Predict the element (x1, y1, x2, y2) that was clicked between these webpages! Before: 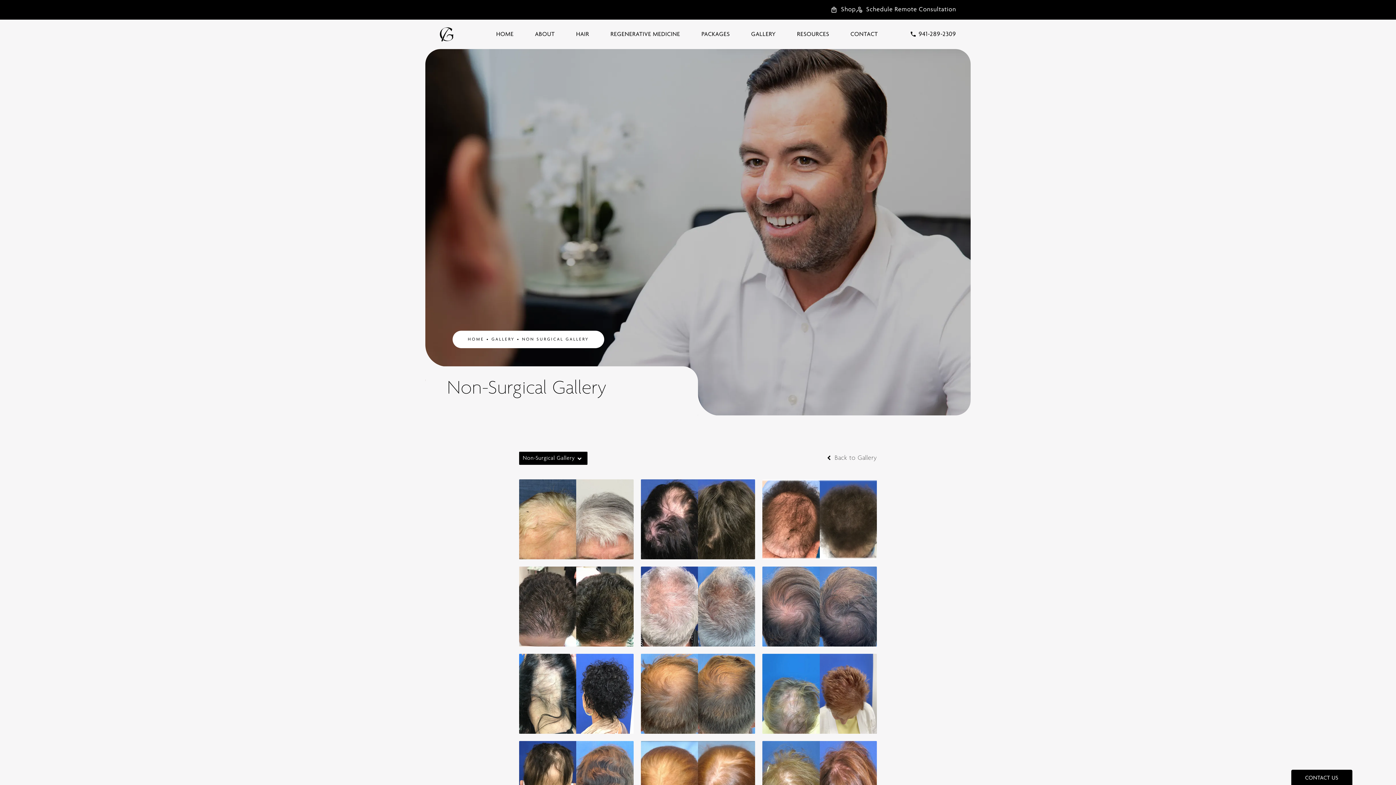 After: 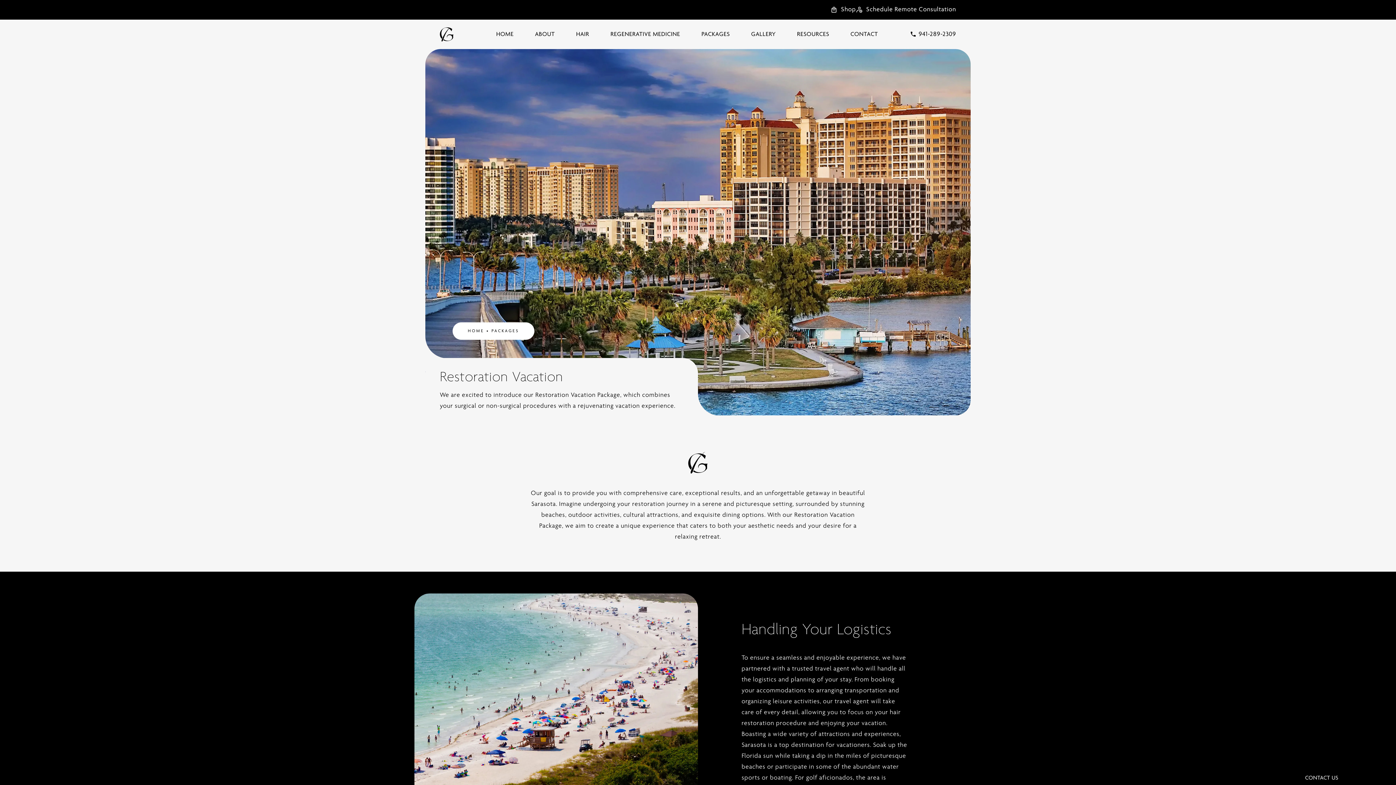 Action: bbox: (698, 26, 733, 42) label: PACKAGES